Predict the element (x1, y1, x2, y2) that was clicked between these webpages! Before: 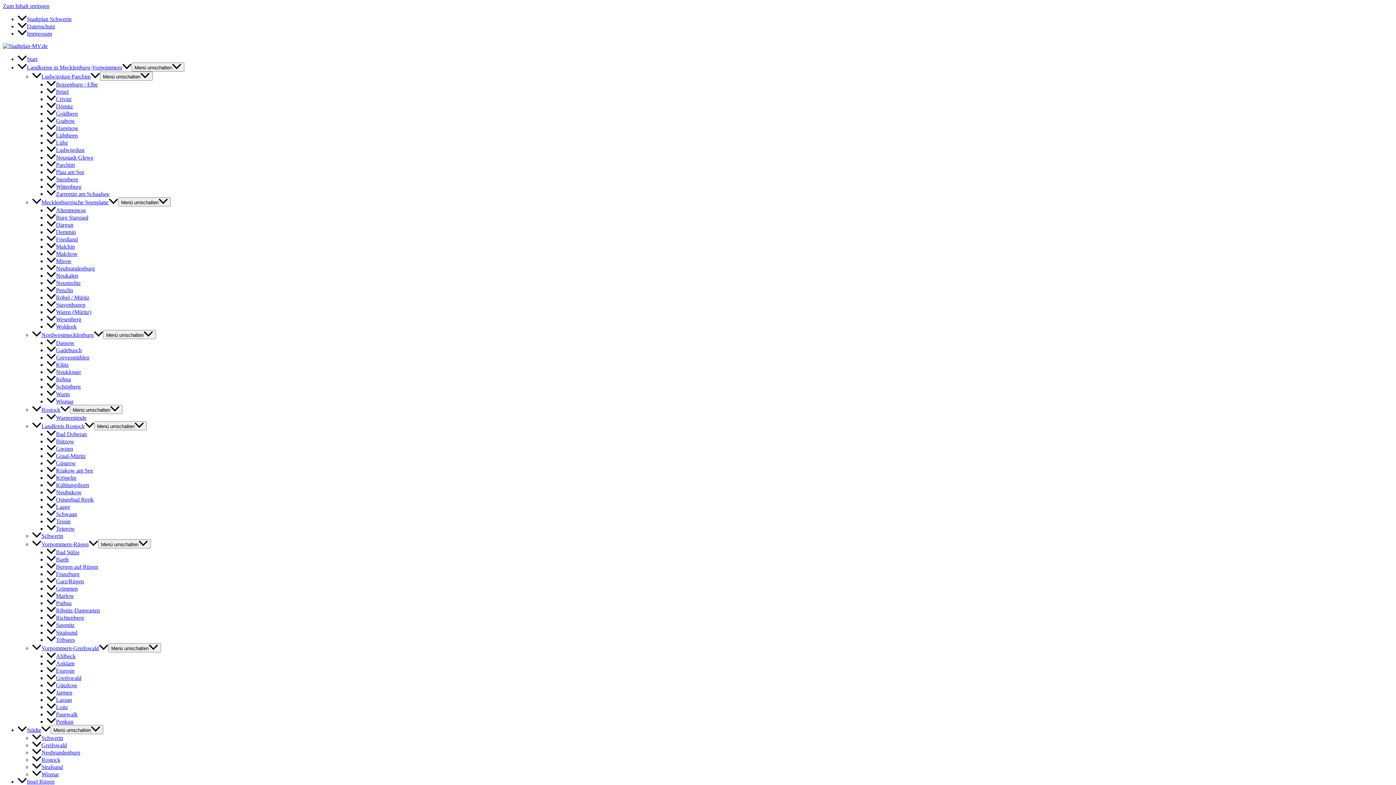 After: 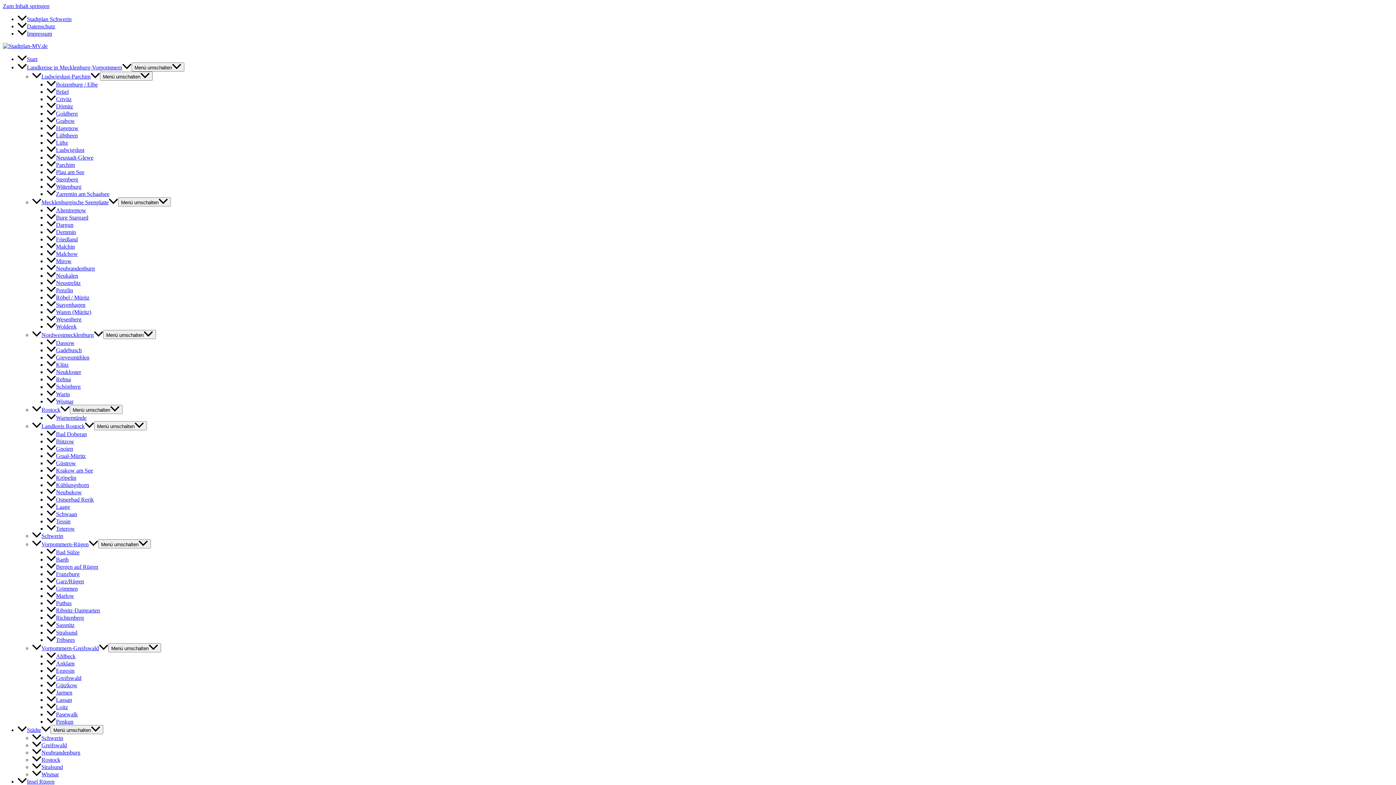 Action: bbox: (32, 332, 103, 338) label: Nordwestmecklenburg